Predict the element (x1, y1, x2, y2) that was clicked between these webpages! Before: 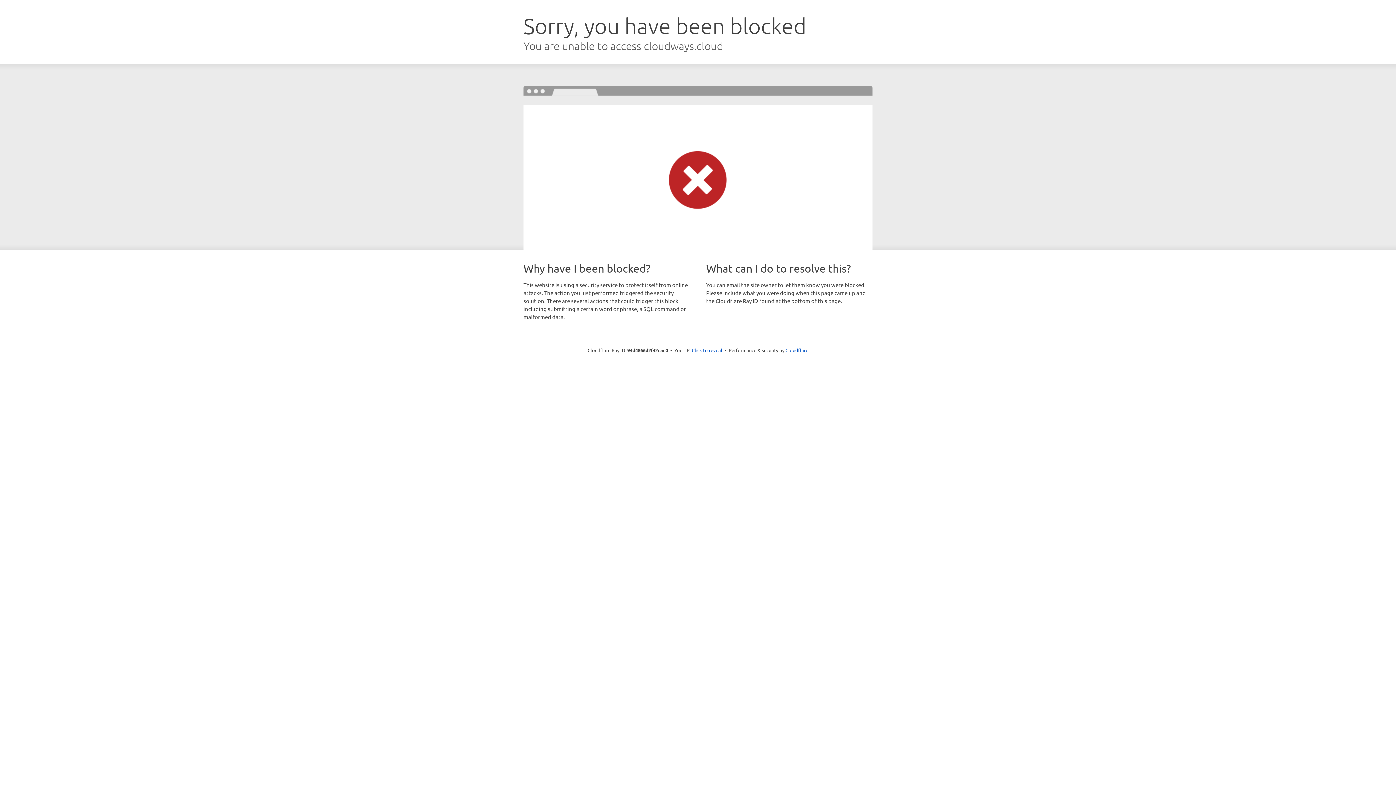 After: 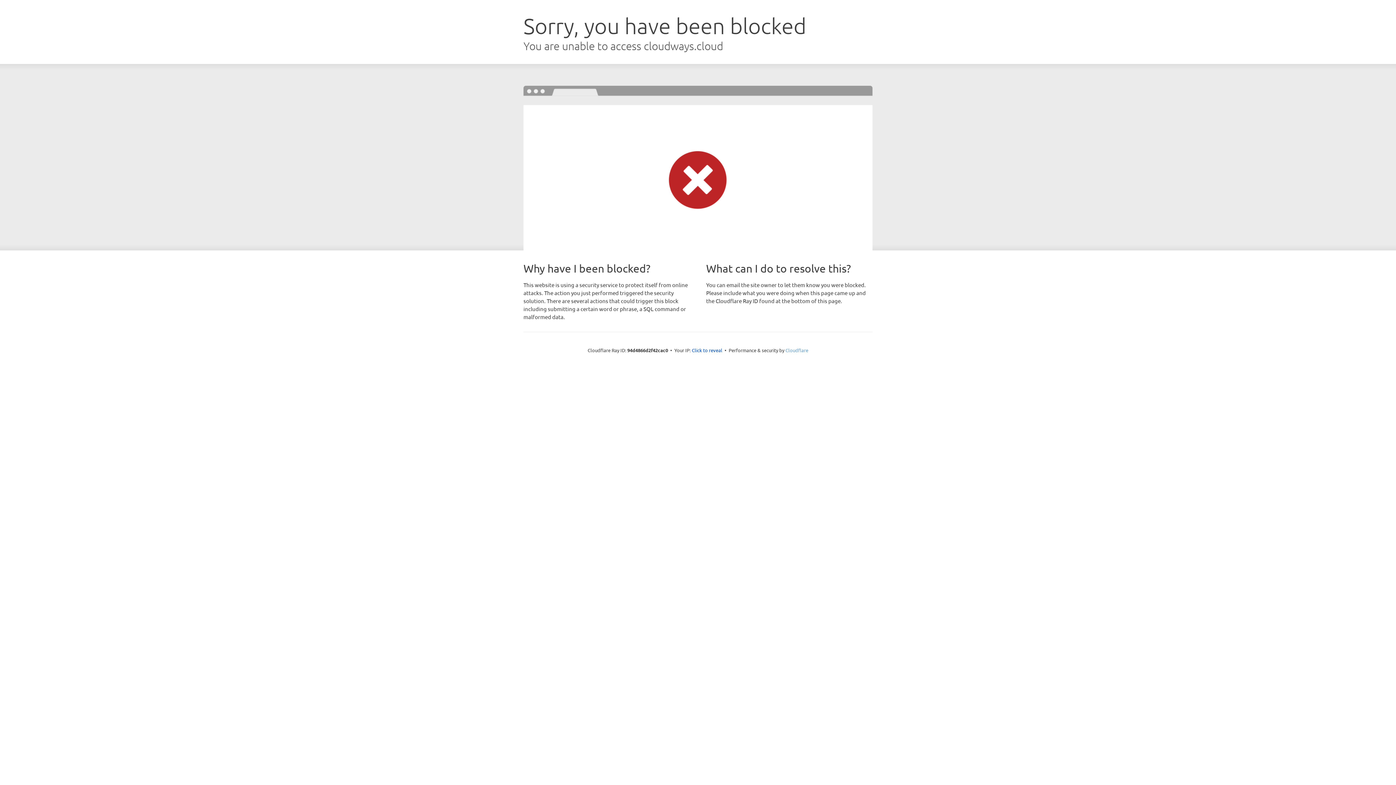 Action: label: Cloudflare bbox: (785, 347, 808, 353)